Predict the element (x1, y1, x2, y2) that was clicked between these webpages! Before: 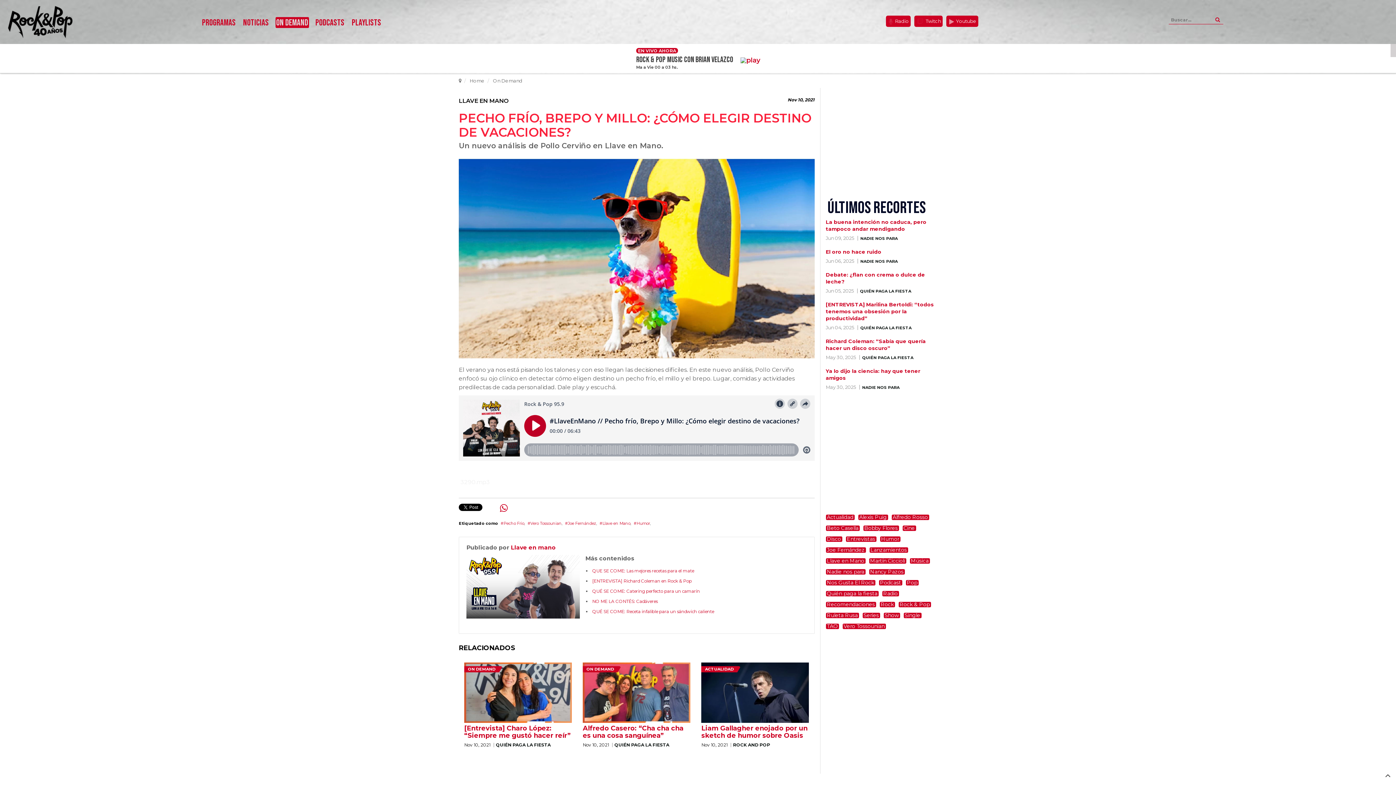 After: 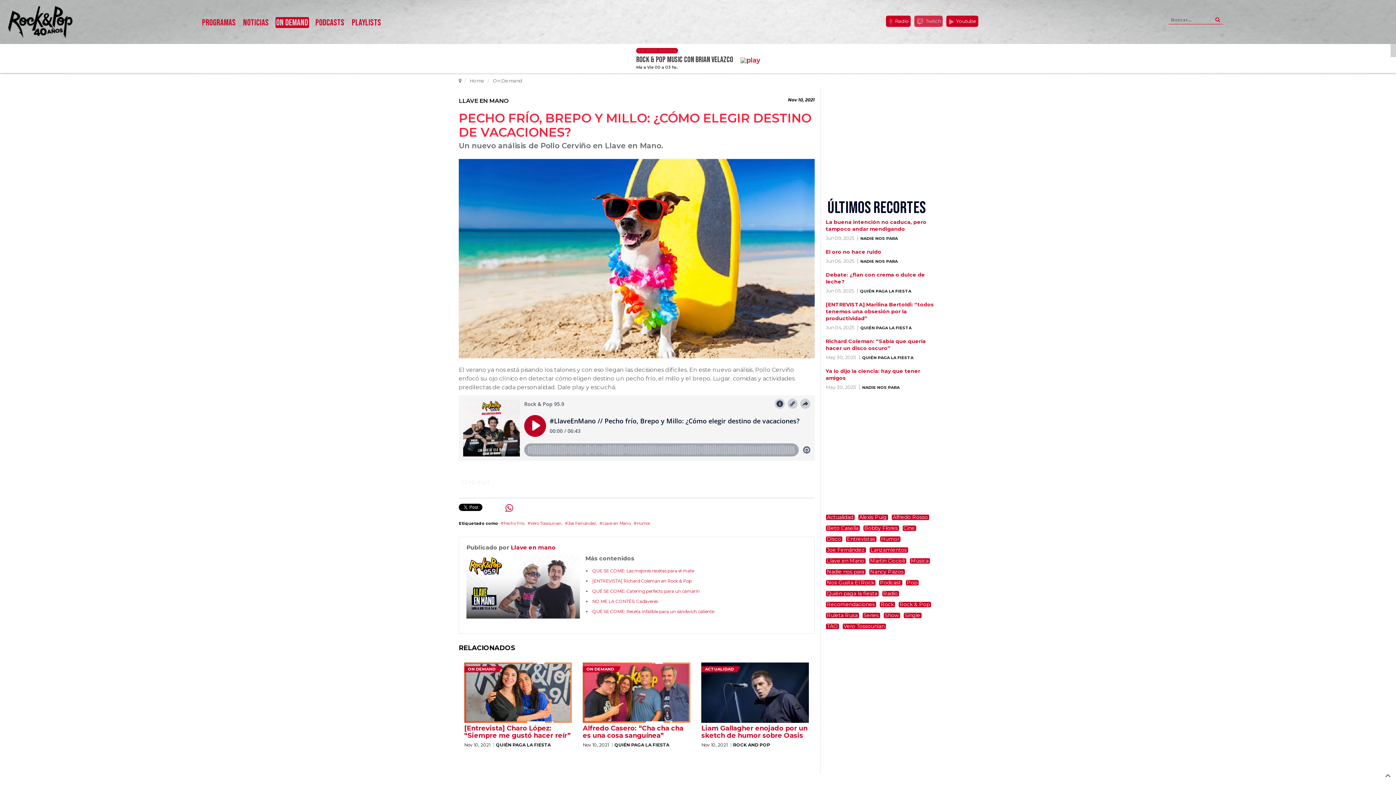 Action: bbox: (916, 18, 941, 24) label:  Twitch